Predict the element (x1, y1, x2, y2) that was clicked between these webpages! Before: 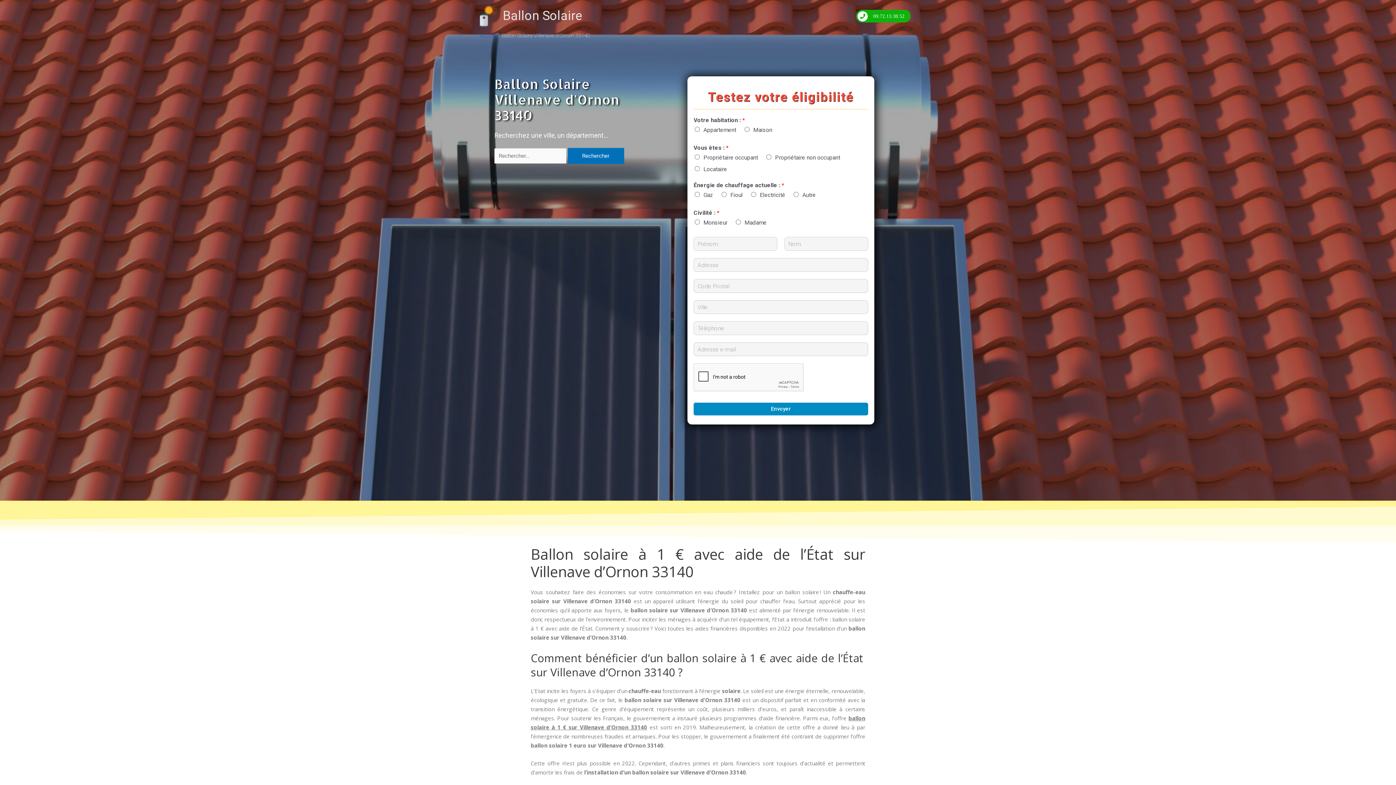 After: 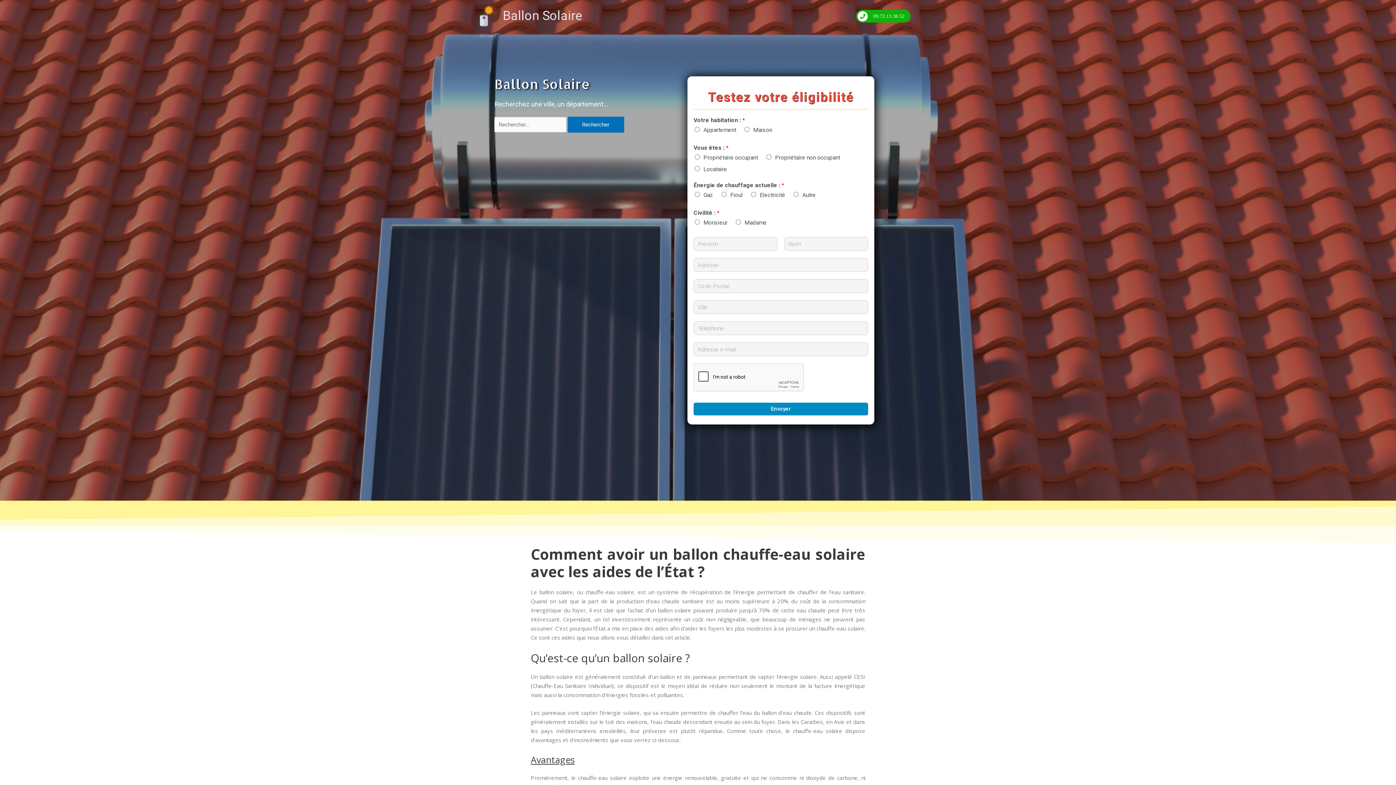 Action: label: Accueil bbox: (480, 32, 496, 38)